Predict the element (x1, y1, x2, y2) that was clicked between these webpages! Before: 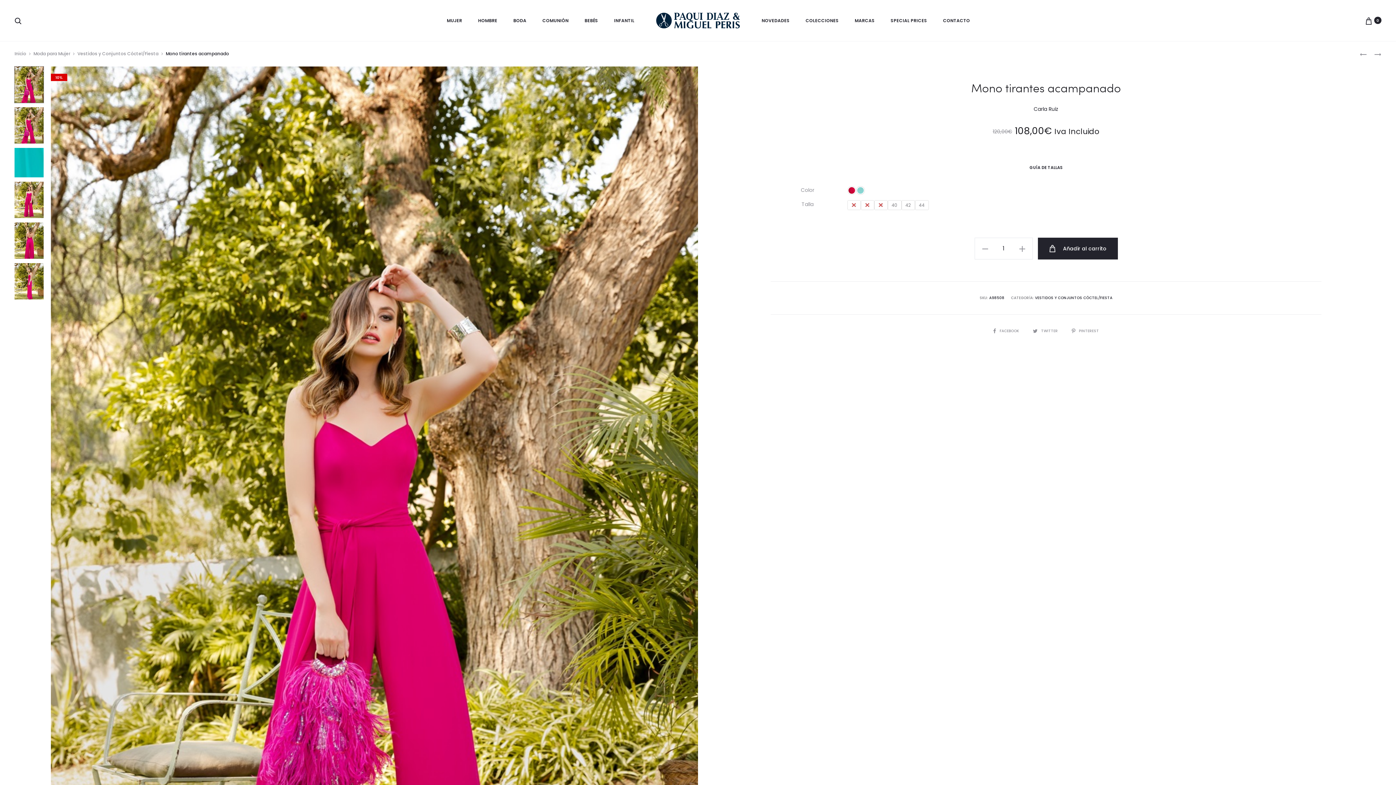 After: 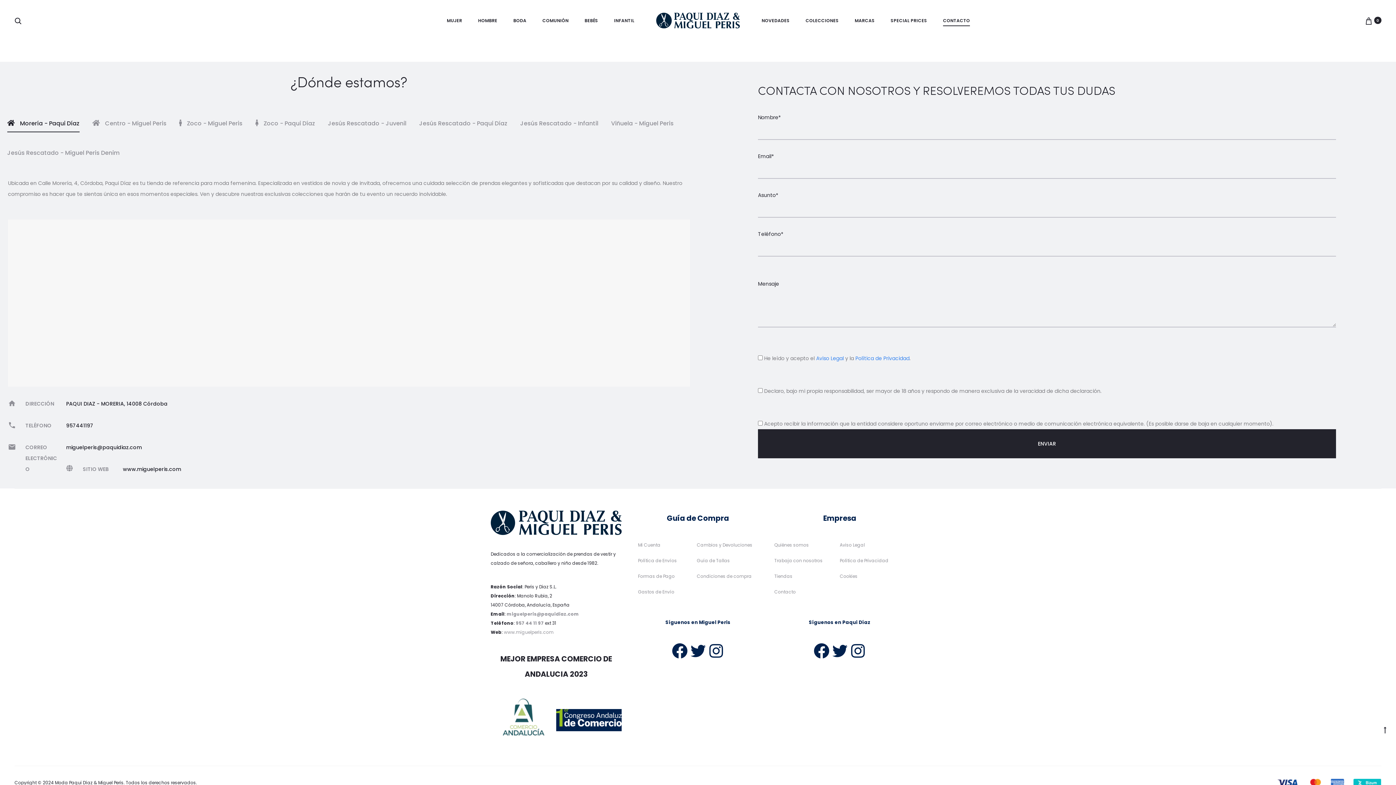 Action: bbox: (943, 16, 970, 25) label: CONTACTO